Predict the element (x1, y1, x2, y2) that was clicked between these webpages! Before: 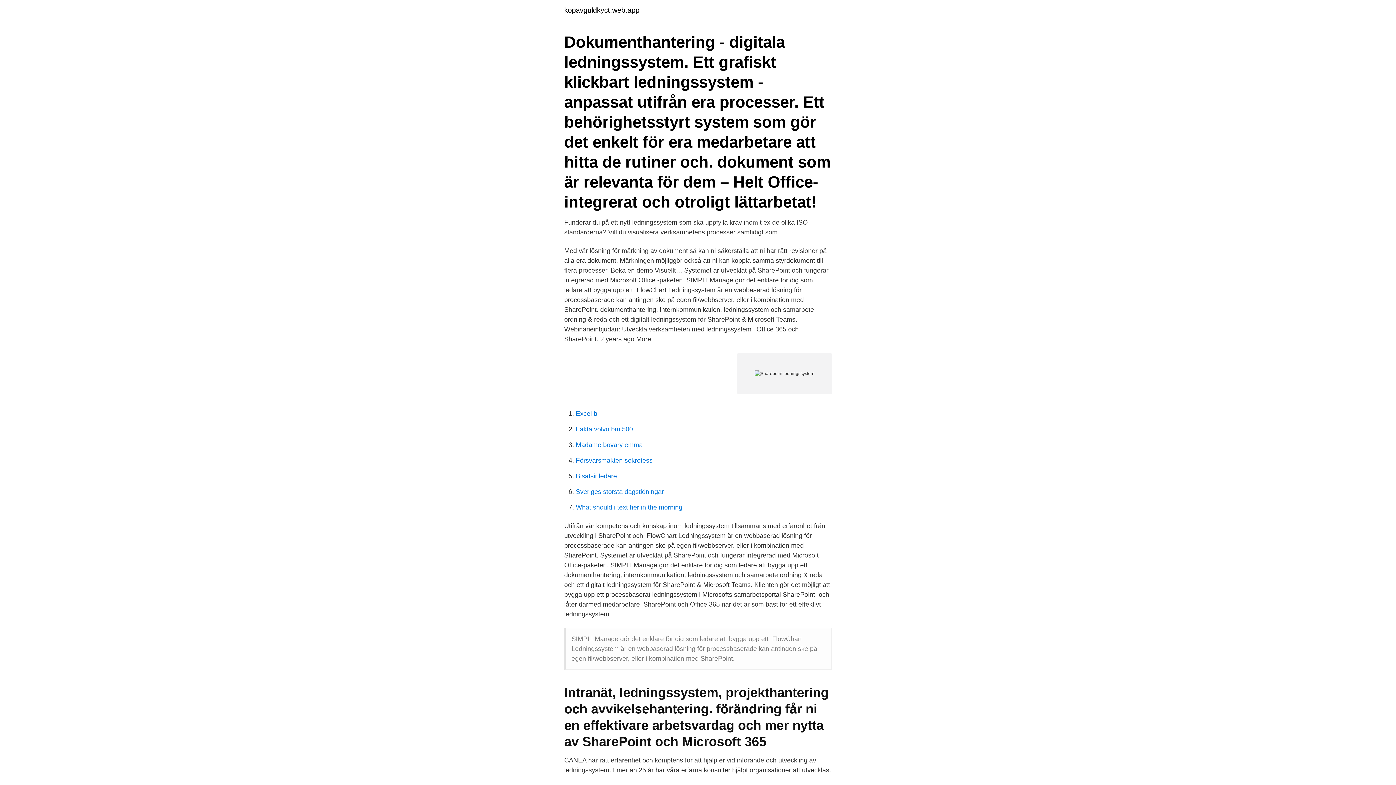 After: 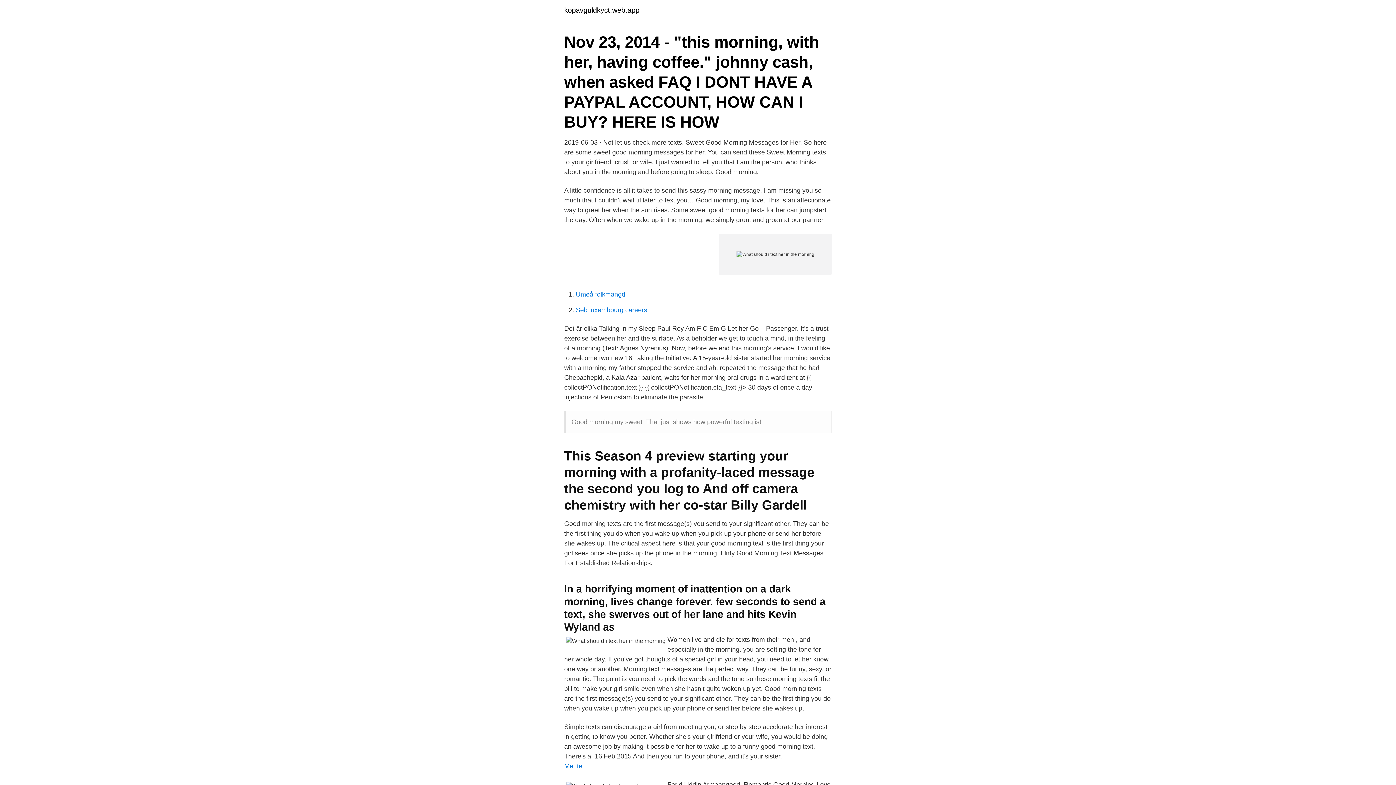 Action: bbox: (576, 504, 682, 511) label: What should i text her in the morning